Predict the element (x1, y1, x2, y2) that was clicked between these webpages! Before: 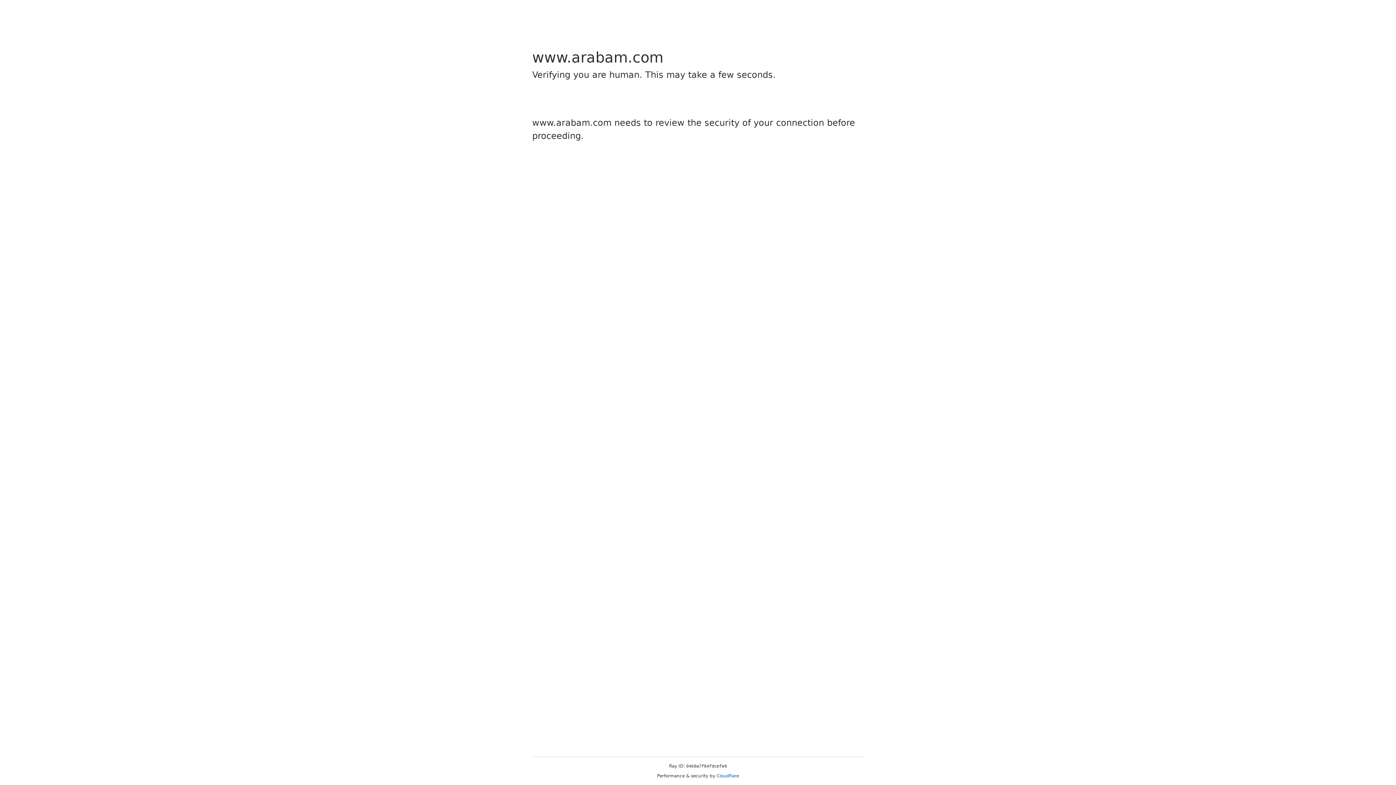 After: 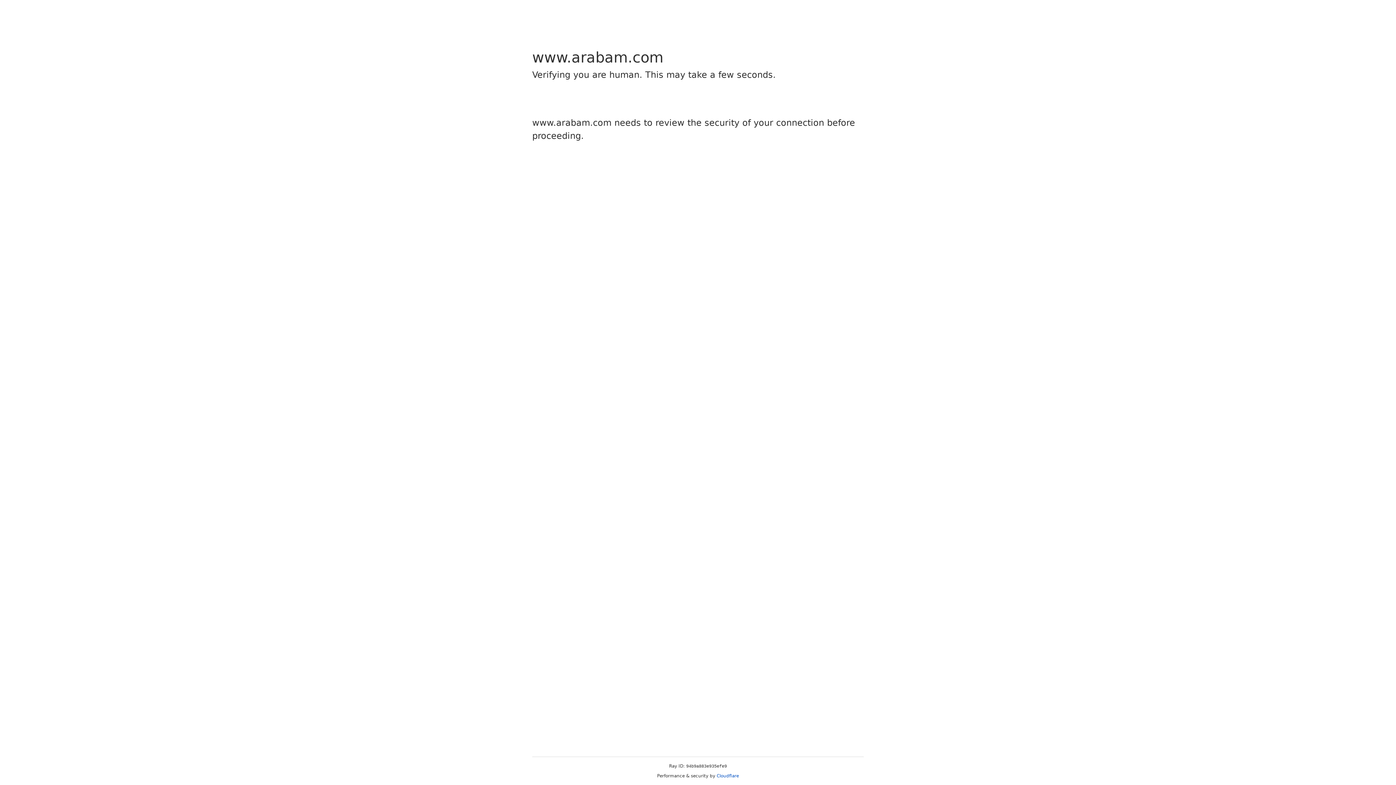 Action: bbox: (716, 773, 739, 778) label: Cloudflare